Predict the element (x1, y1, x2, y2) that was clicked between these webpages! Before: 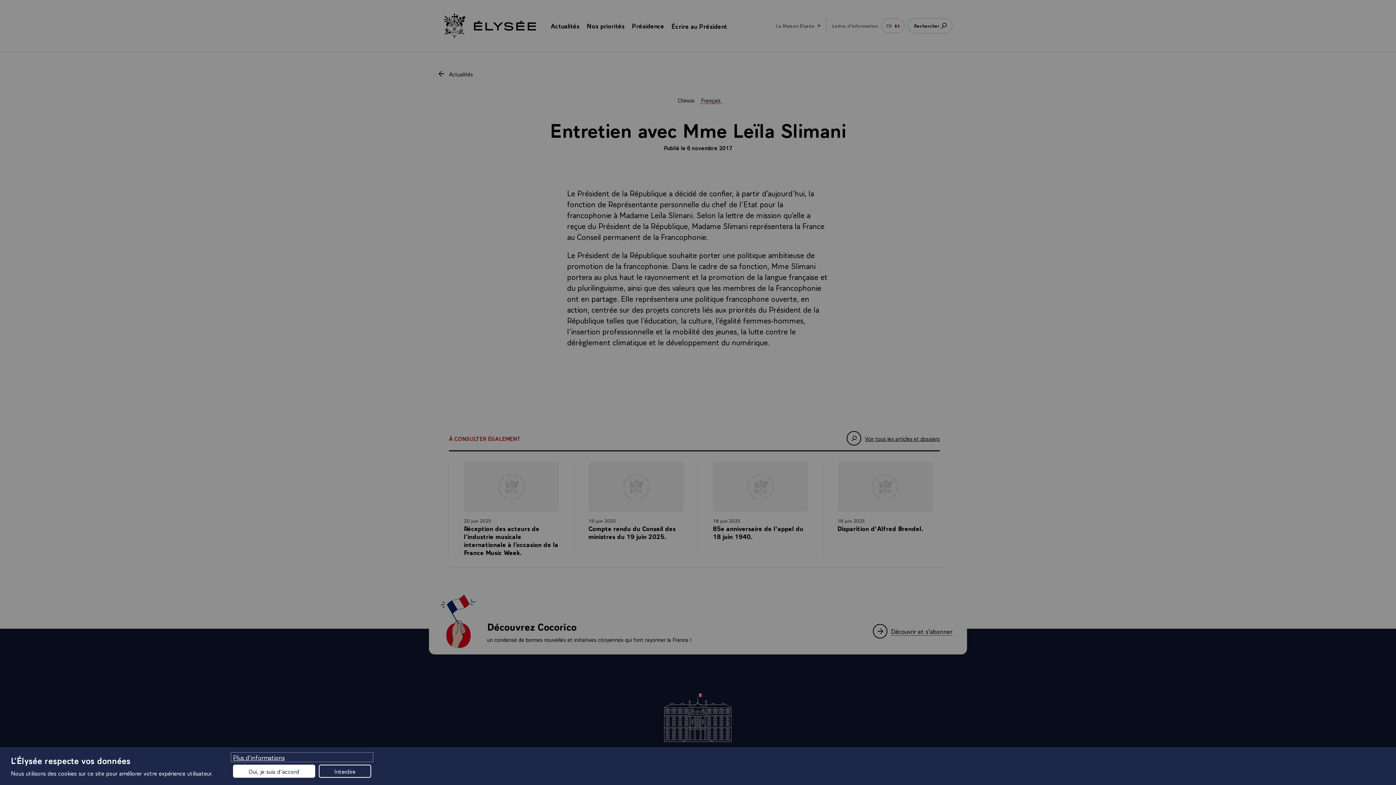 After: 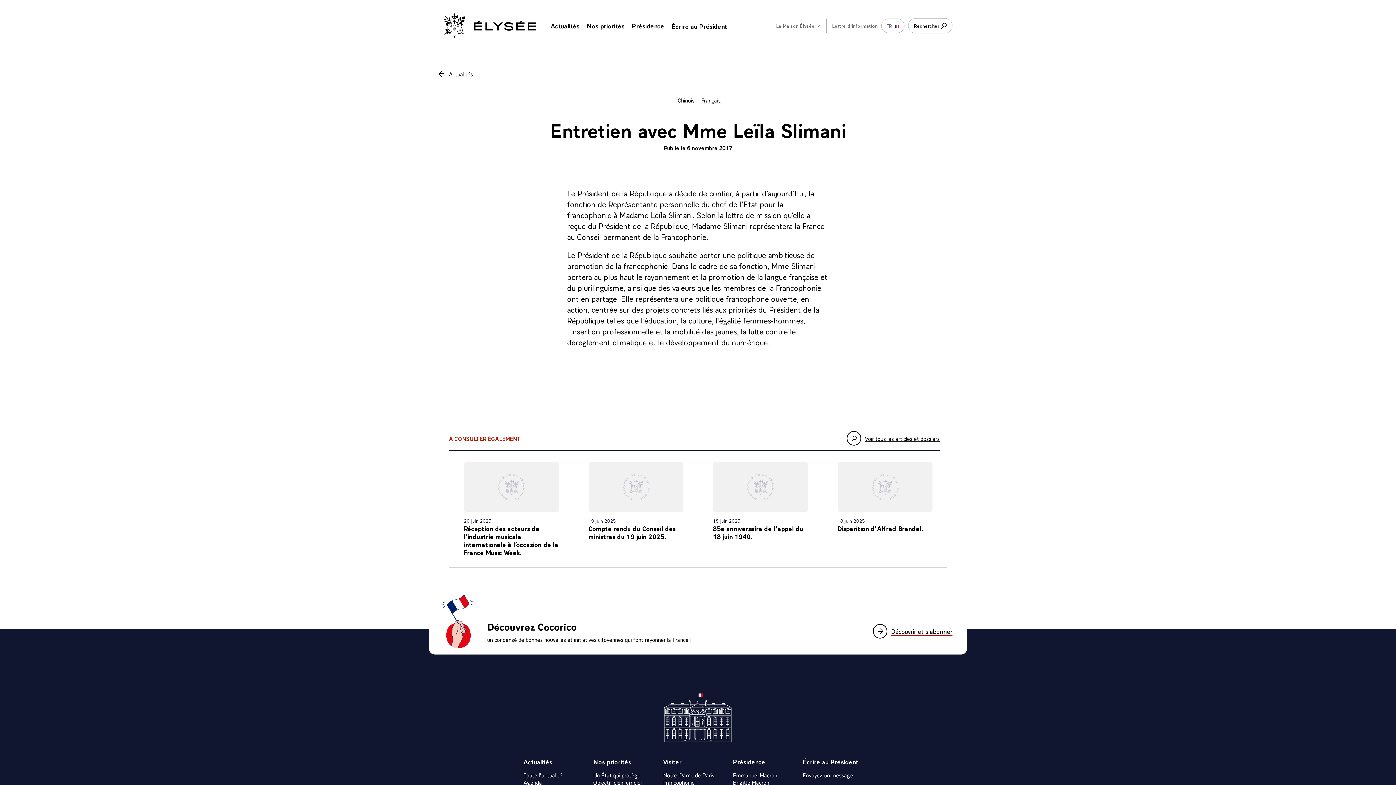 Action: bbox: (233, 765, 315, 778) label: Oui, je suis d'accord